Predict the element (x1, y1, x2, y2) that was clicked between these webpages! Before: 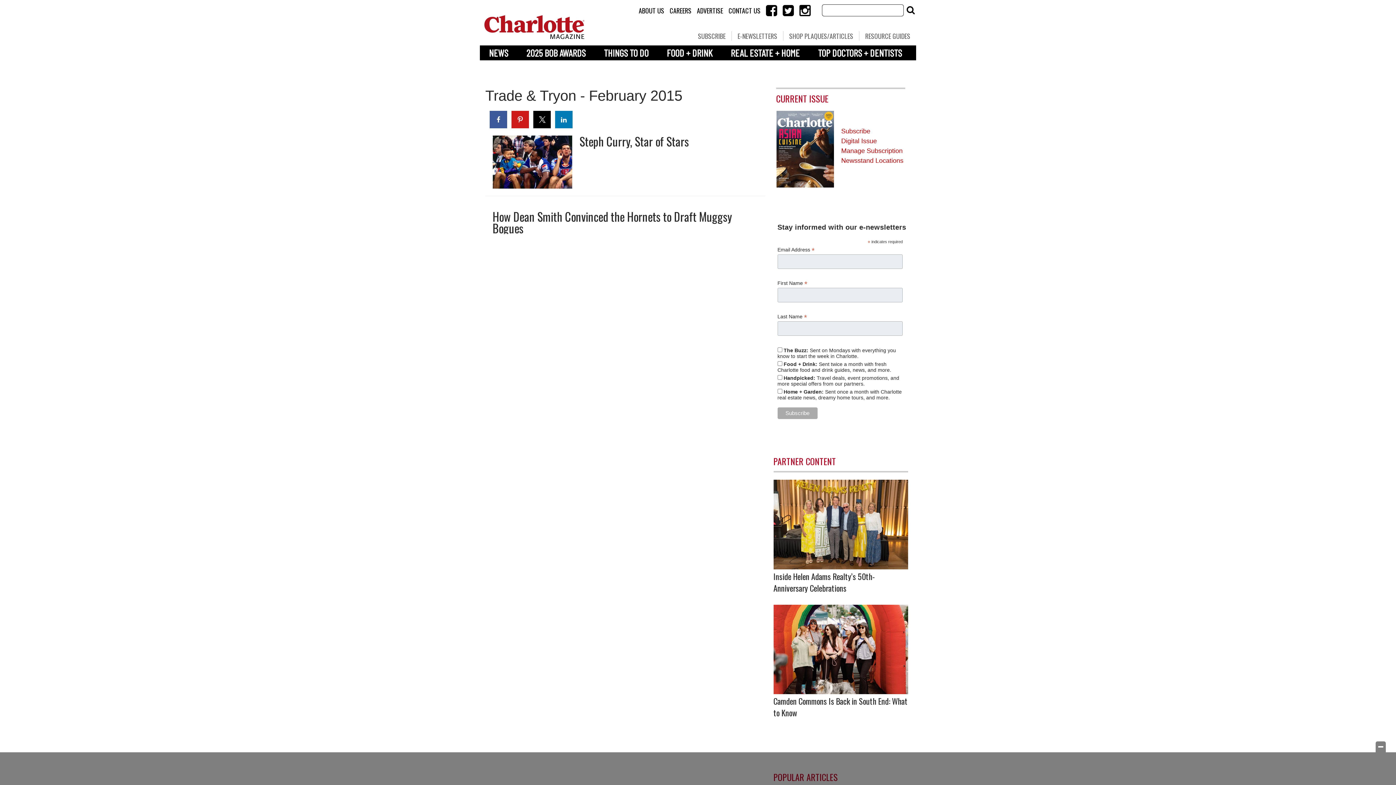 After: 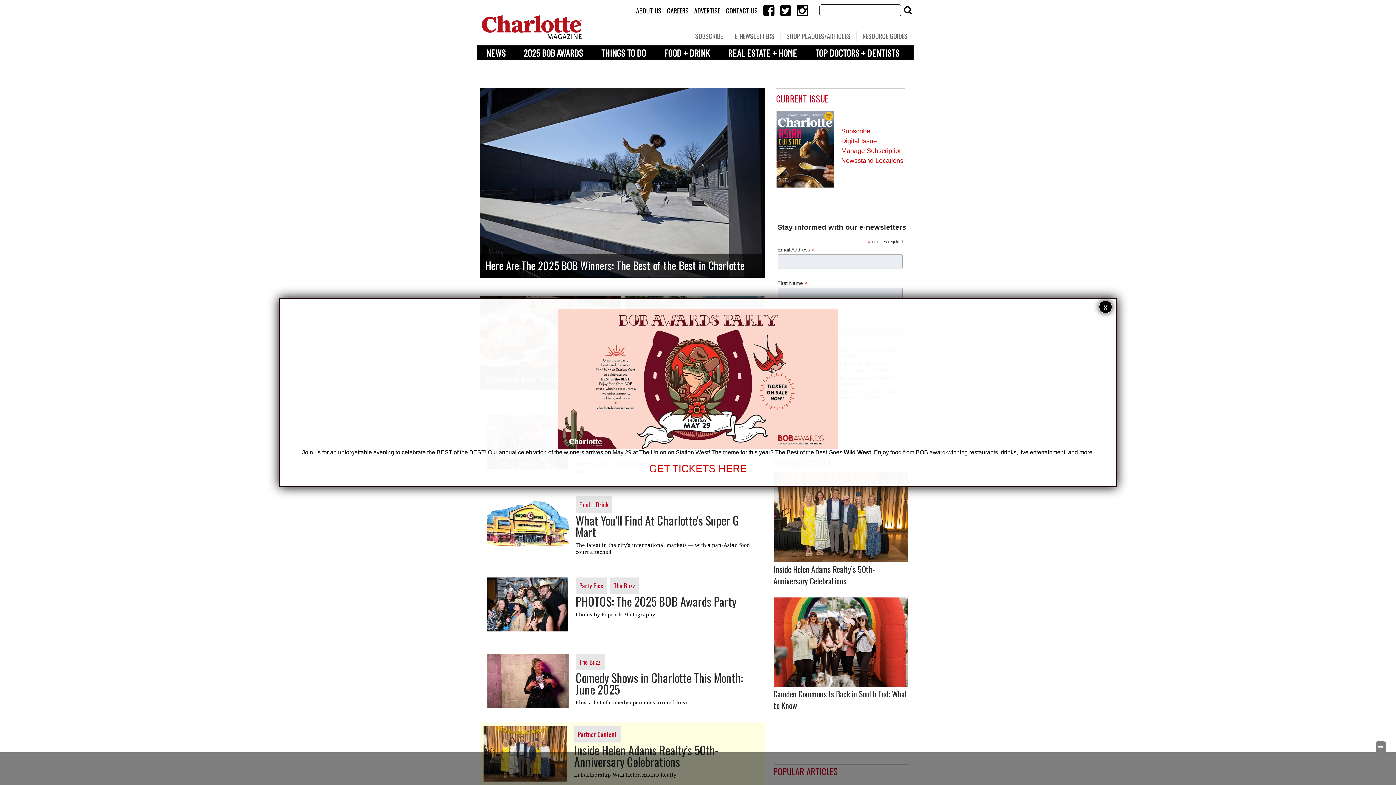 Action: bbox: (480, -9, 589, 63) label: Charlotte Magazine